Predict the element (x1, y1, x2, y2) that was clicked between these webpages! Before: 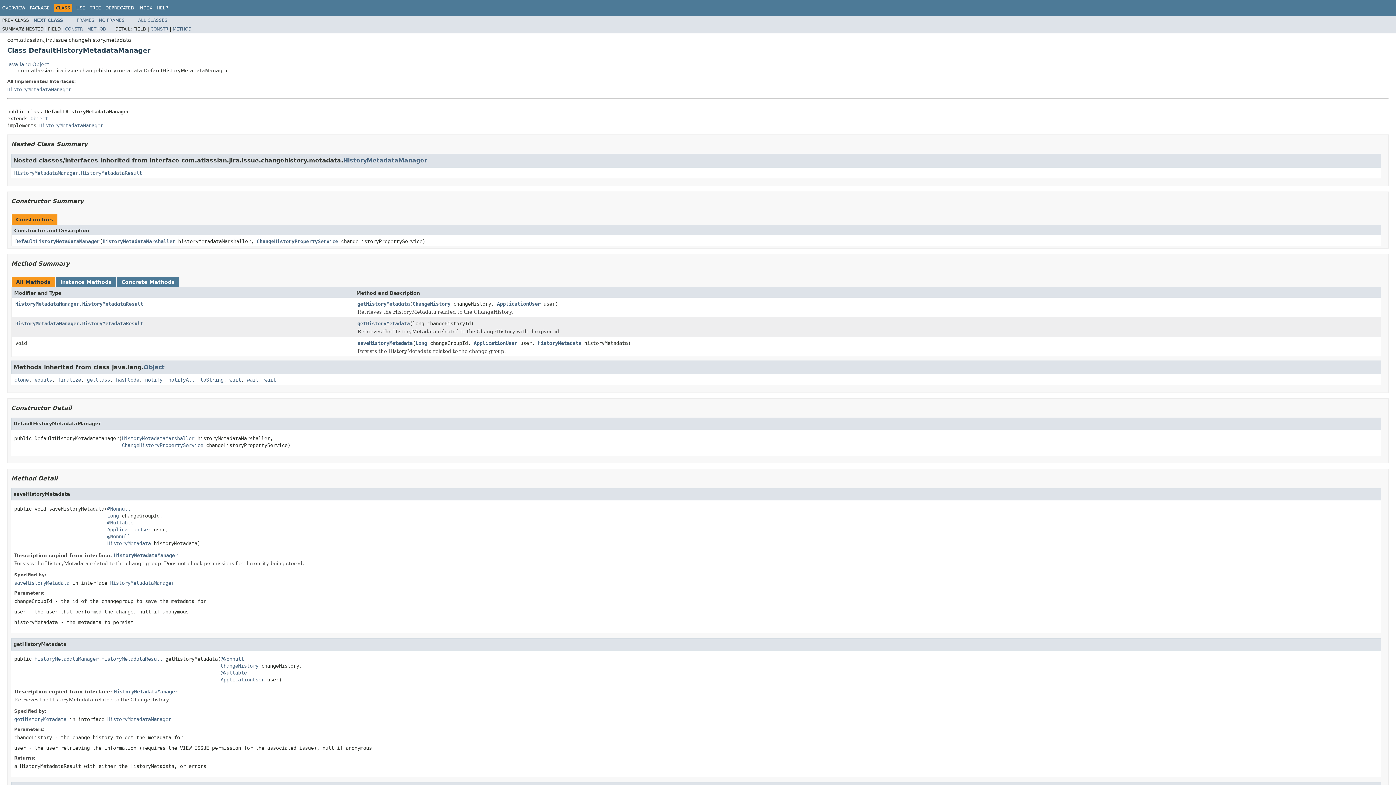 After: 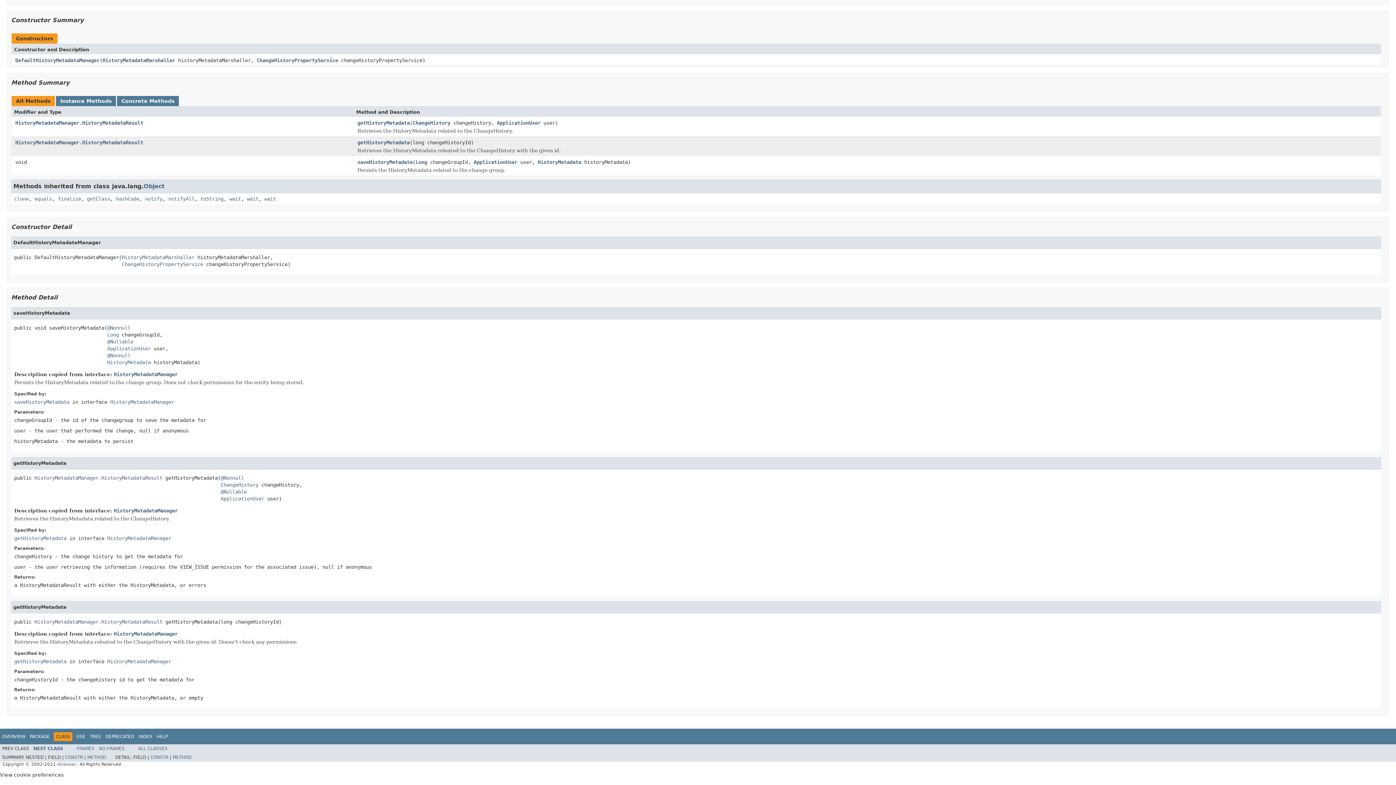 Action: label: DefaultHistoryMetadataManager bbox: (15, 238, 99, 244)